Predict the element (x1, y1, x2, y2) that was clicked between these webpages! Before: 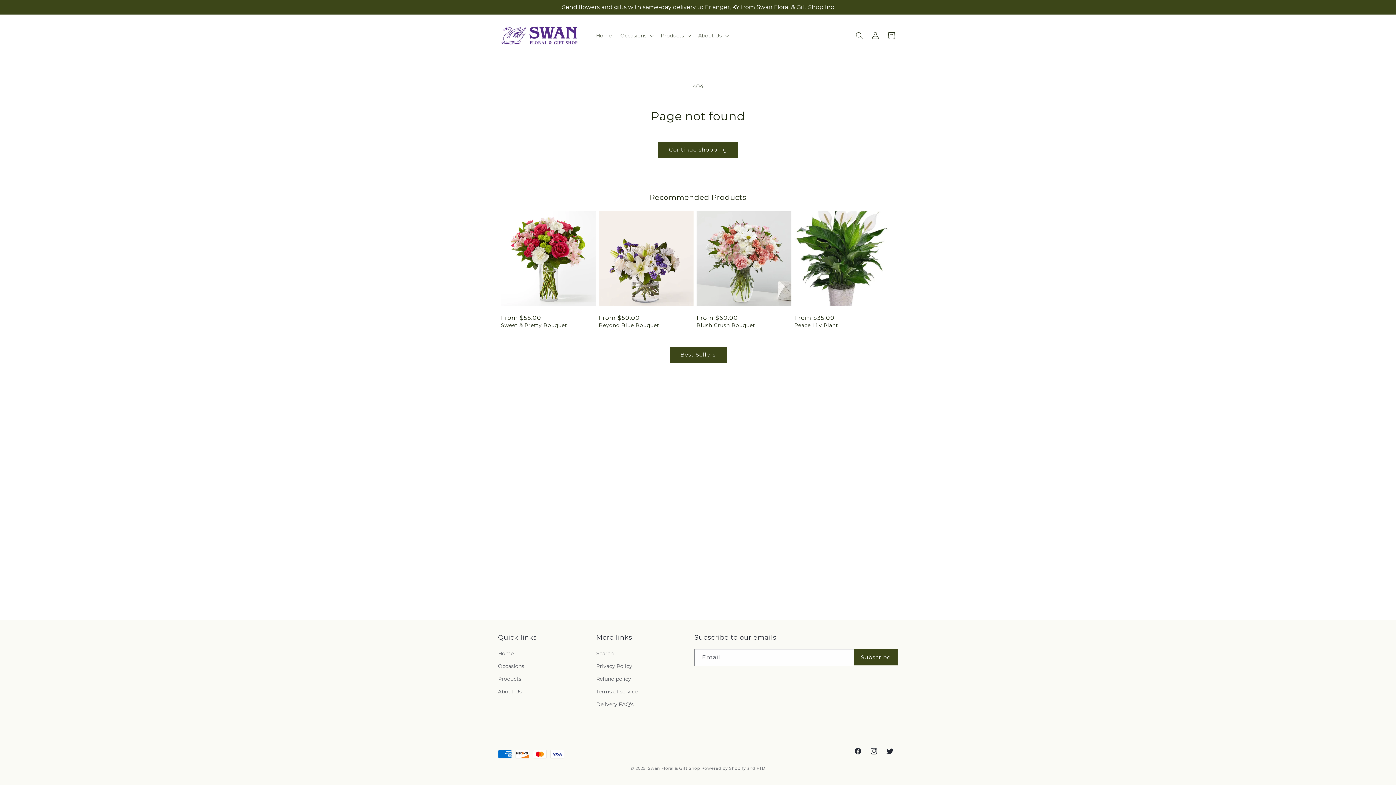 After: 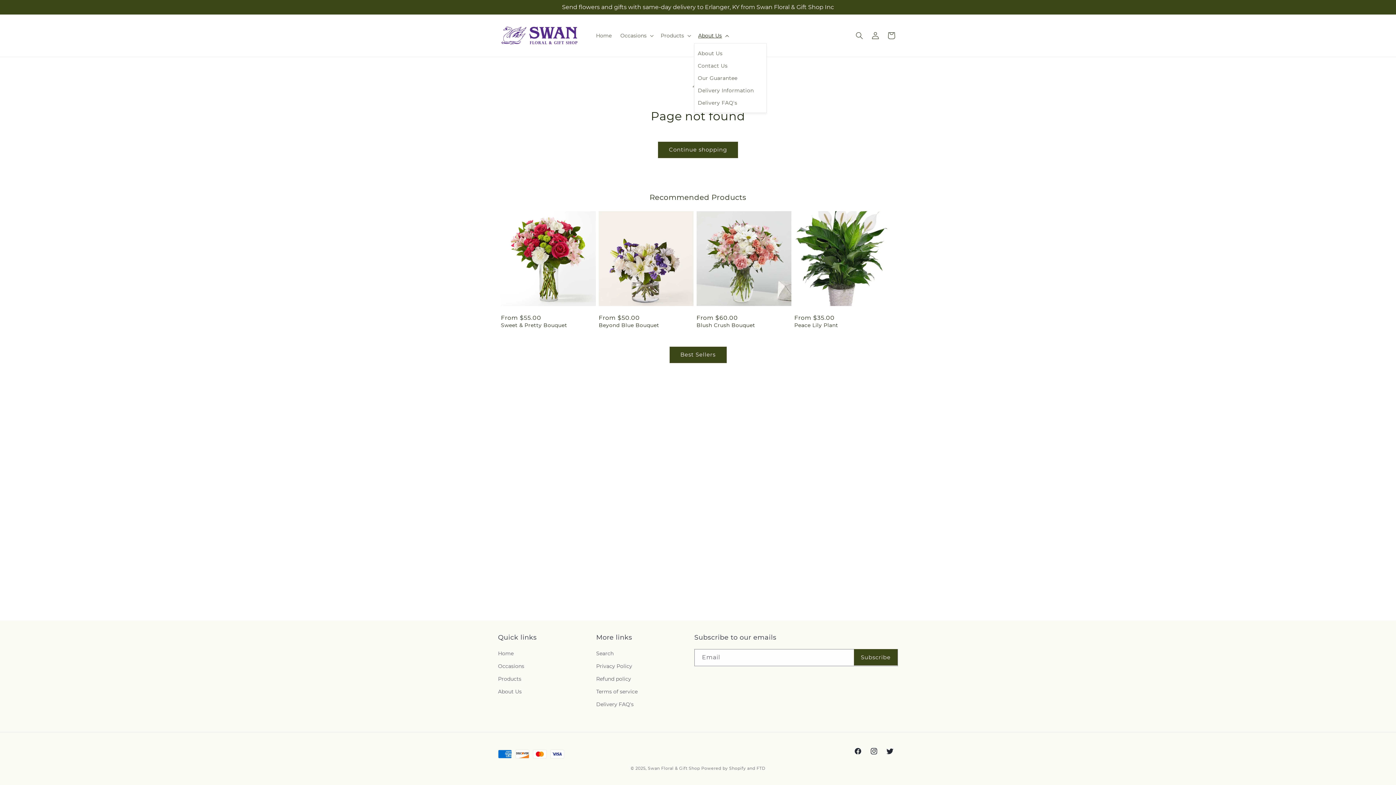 Action: label: About Us bbox: (694, 27, 731, 43)